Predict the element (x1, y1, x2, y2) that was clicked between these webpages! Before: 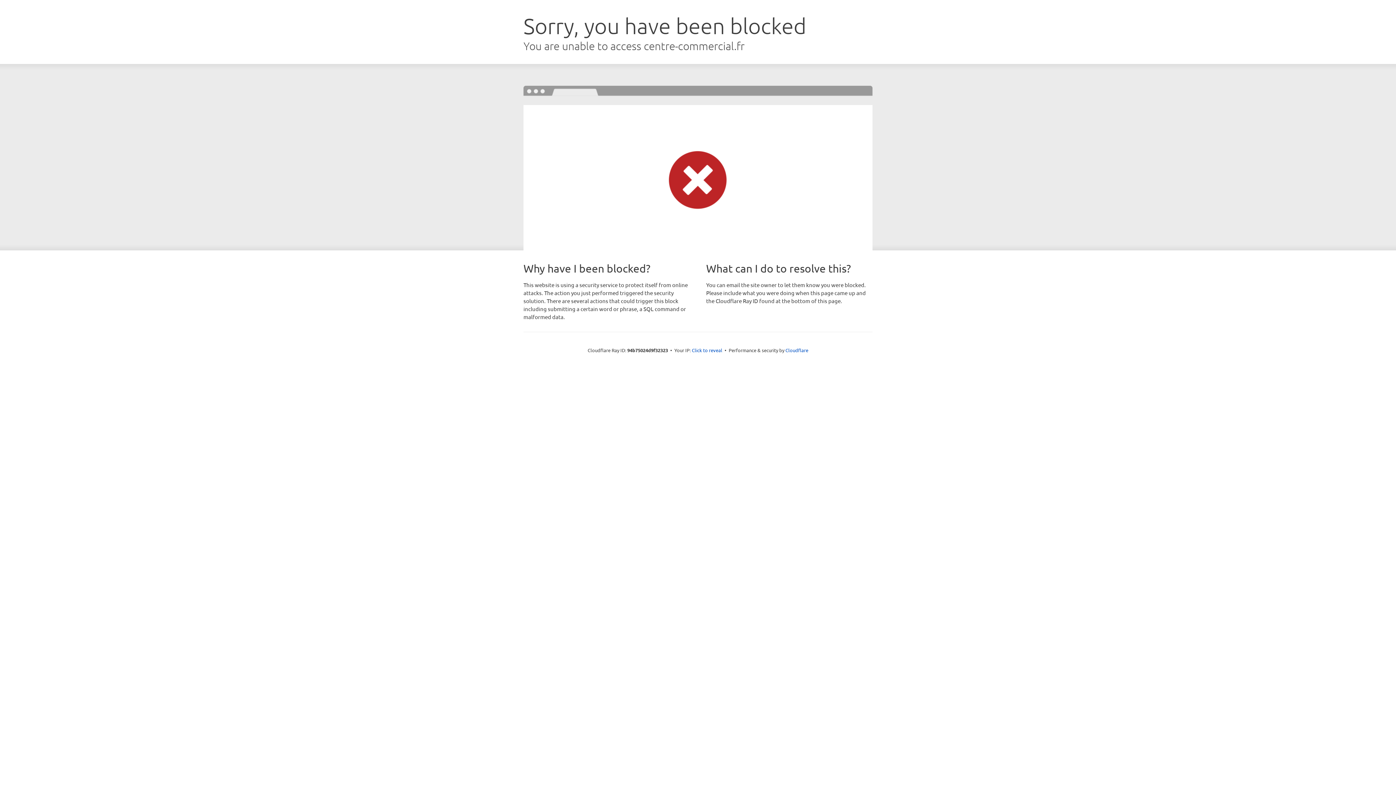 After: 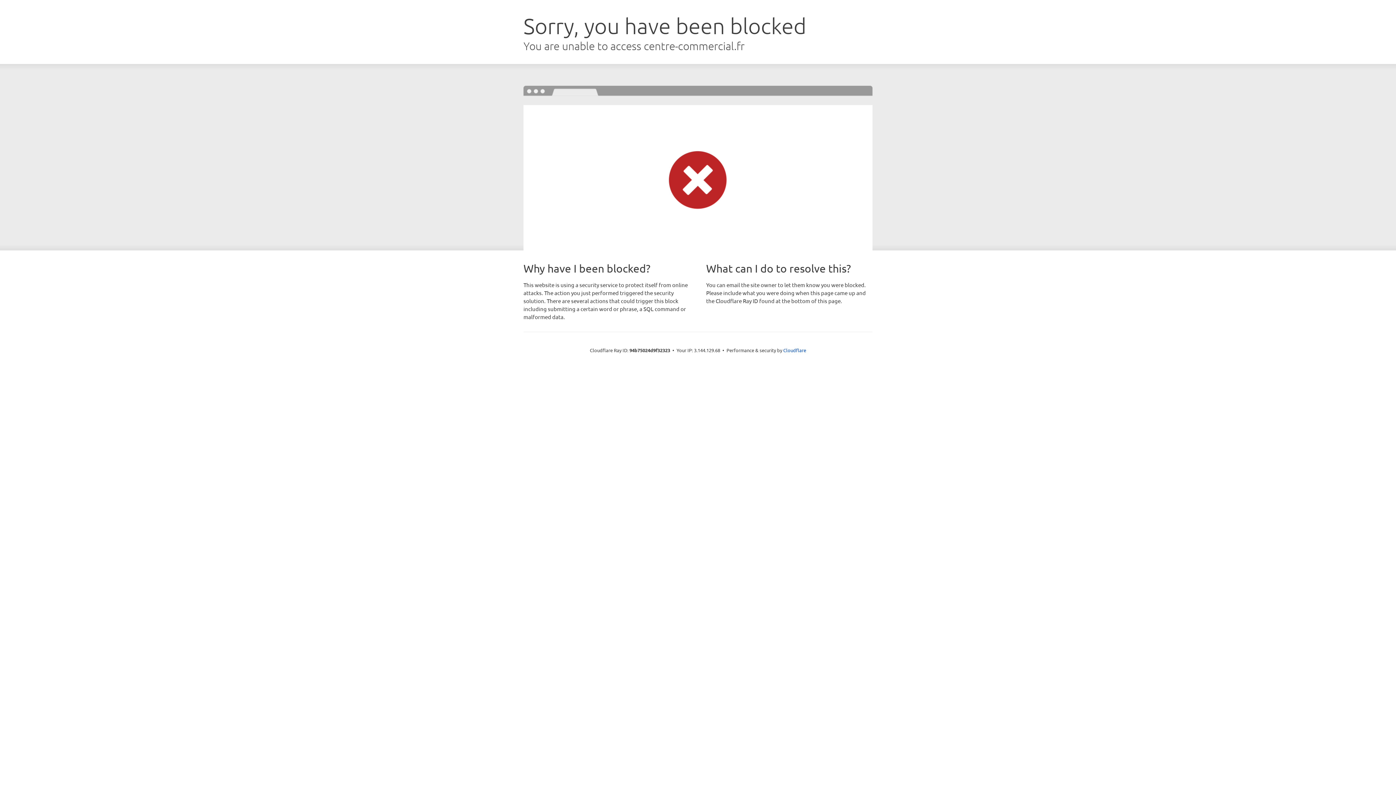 Action: label: Click to reveal bbox: (692, 346, 722, 353)